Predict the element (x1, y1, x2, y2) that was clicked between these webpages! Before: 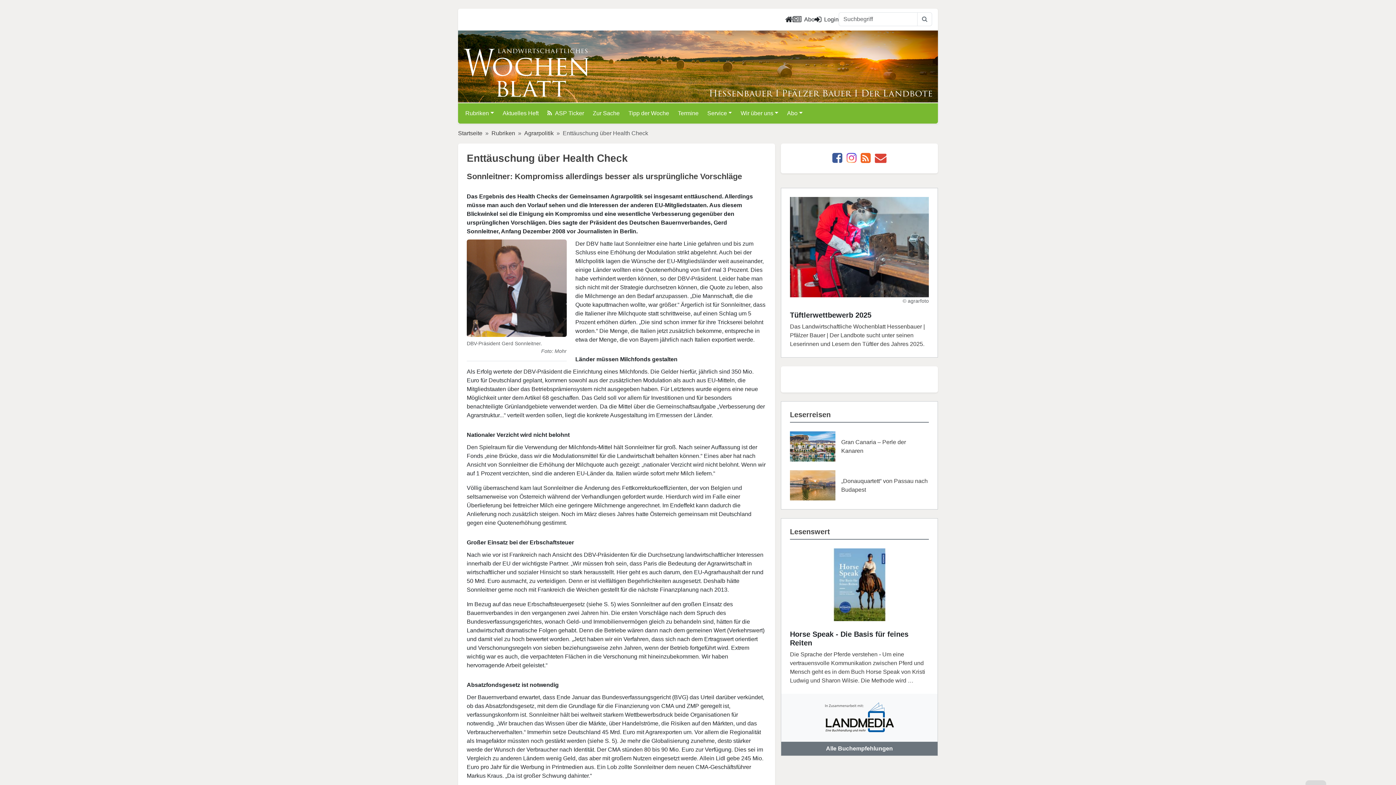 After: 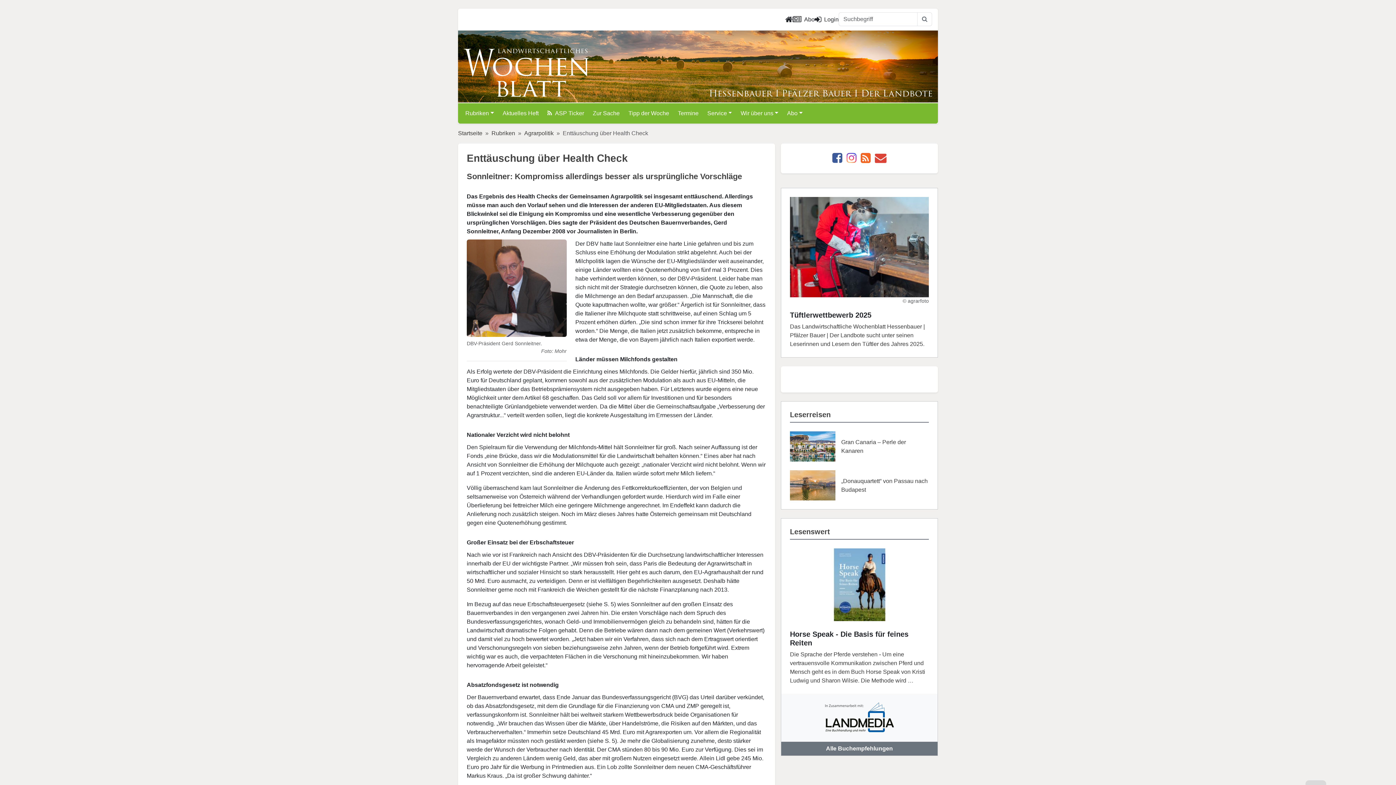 Action: bbox: (860, 157, 870, 163)